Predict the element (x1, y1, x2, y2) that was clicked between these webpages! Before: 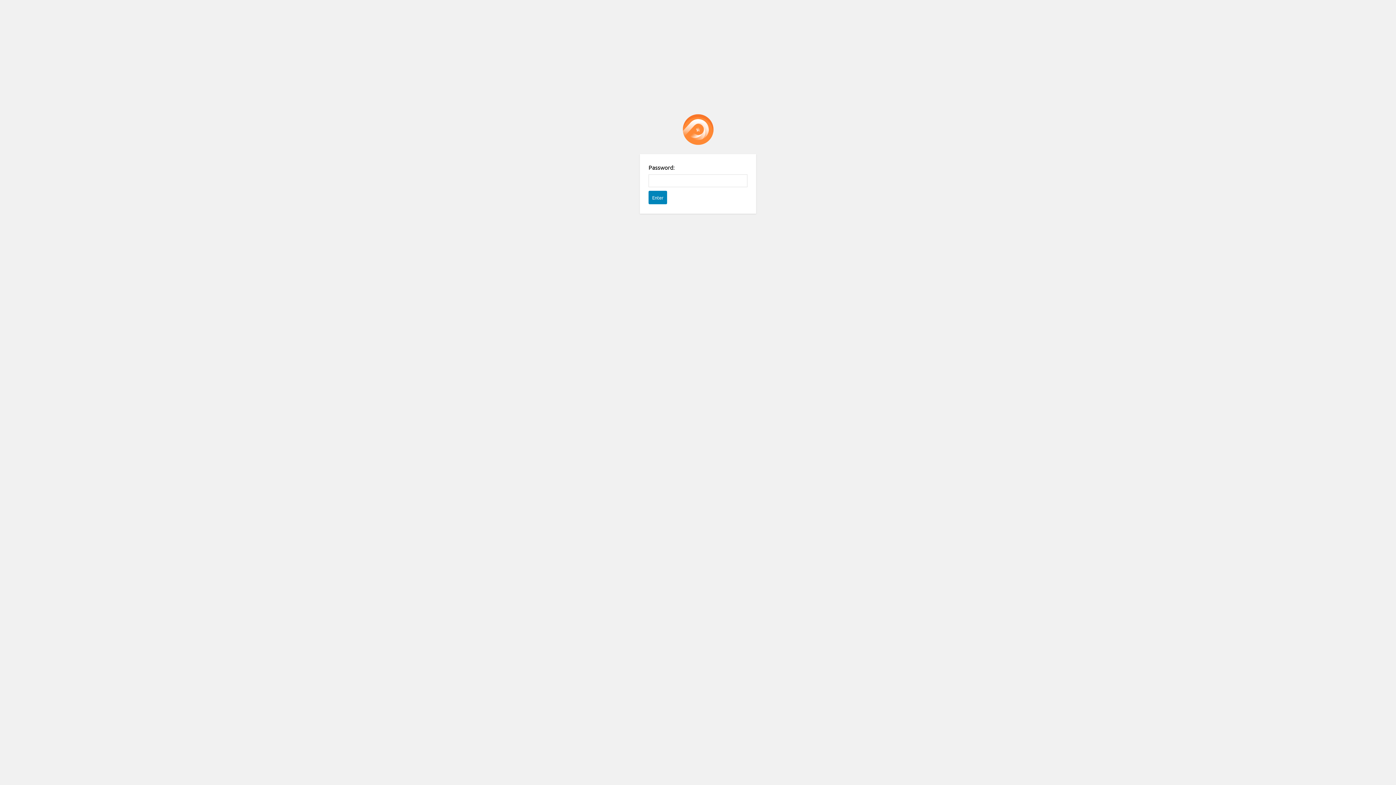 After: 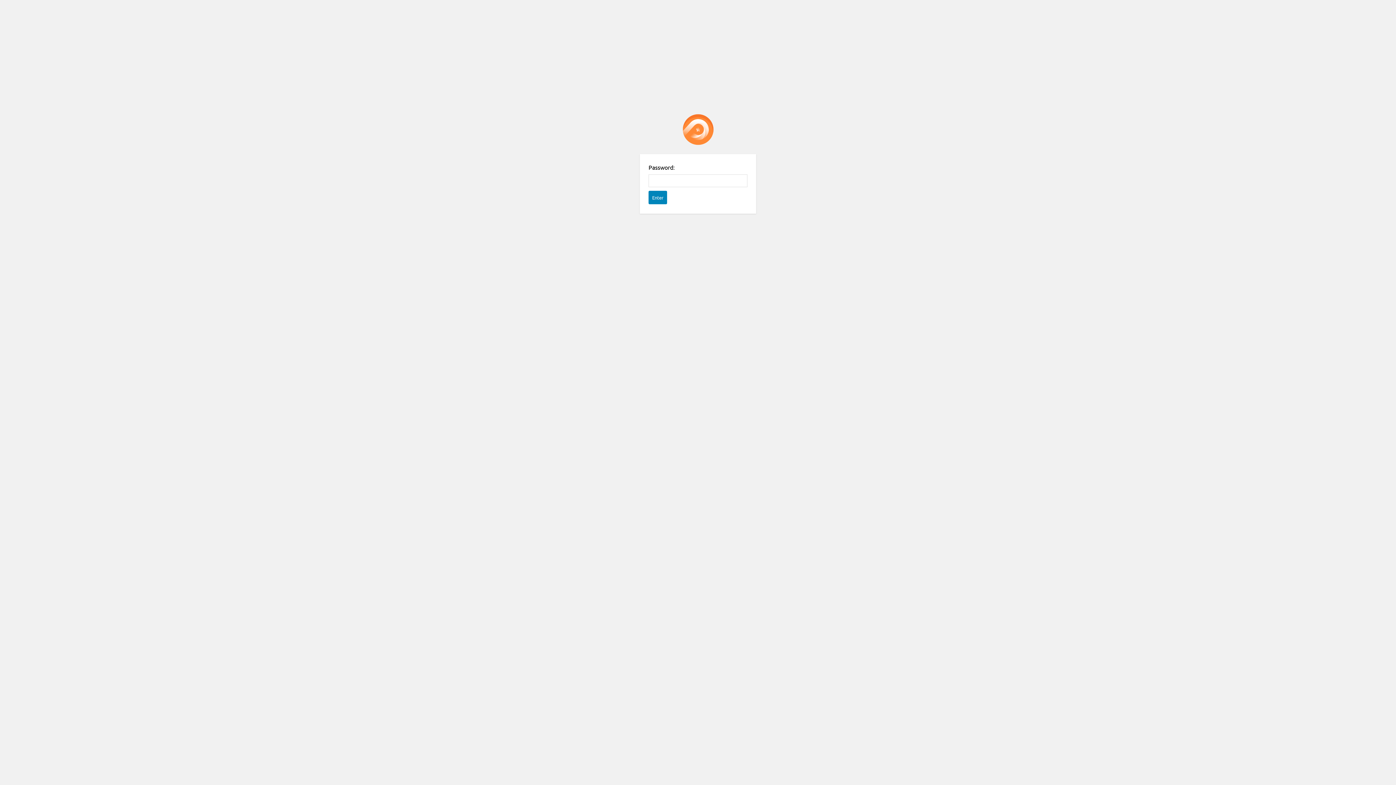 Action: label: Password Protect WordPress plugin bbox: (682, 114, 713, 145)